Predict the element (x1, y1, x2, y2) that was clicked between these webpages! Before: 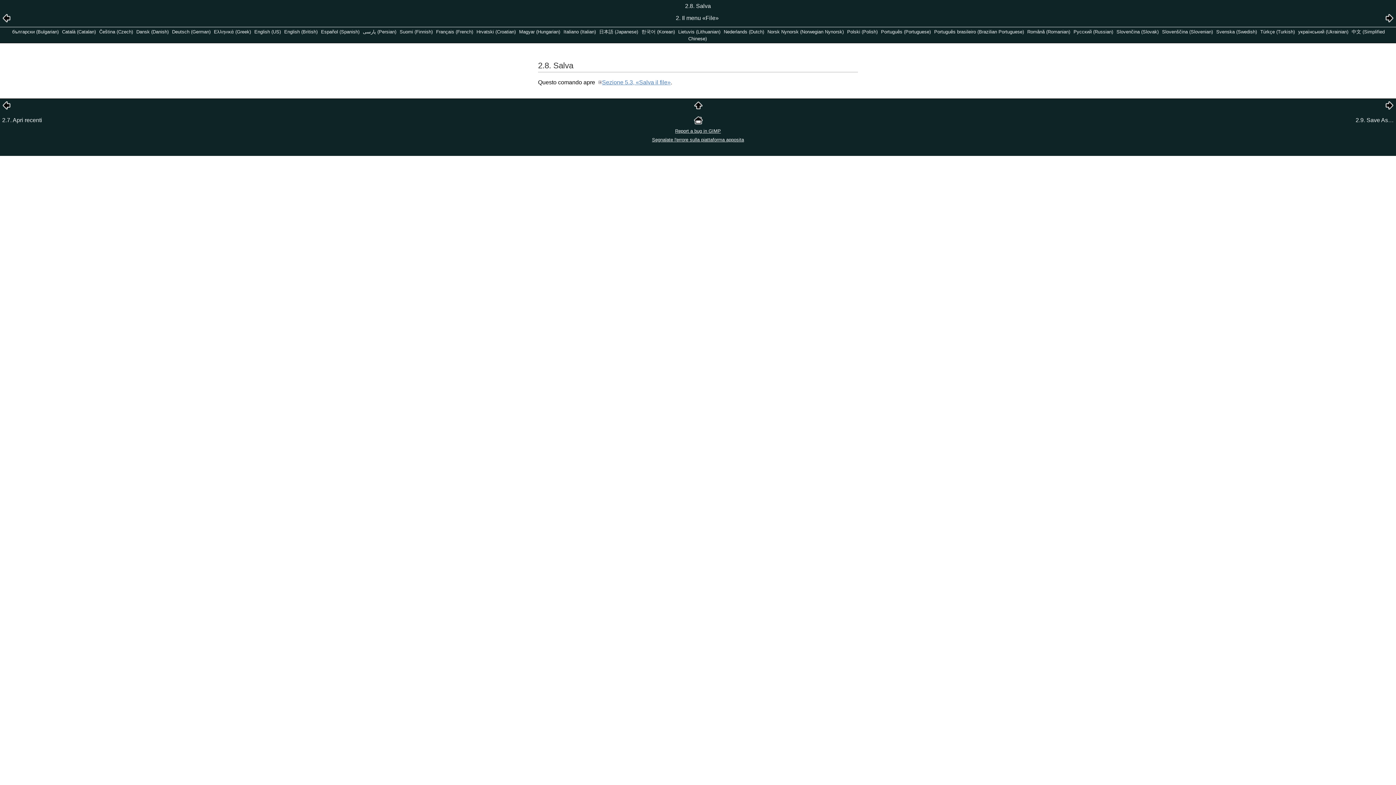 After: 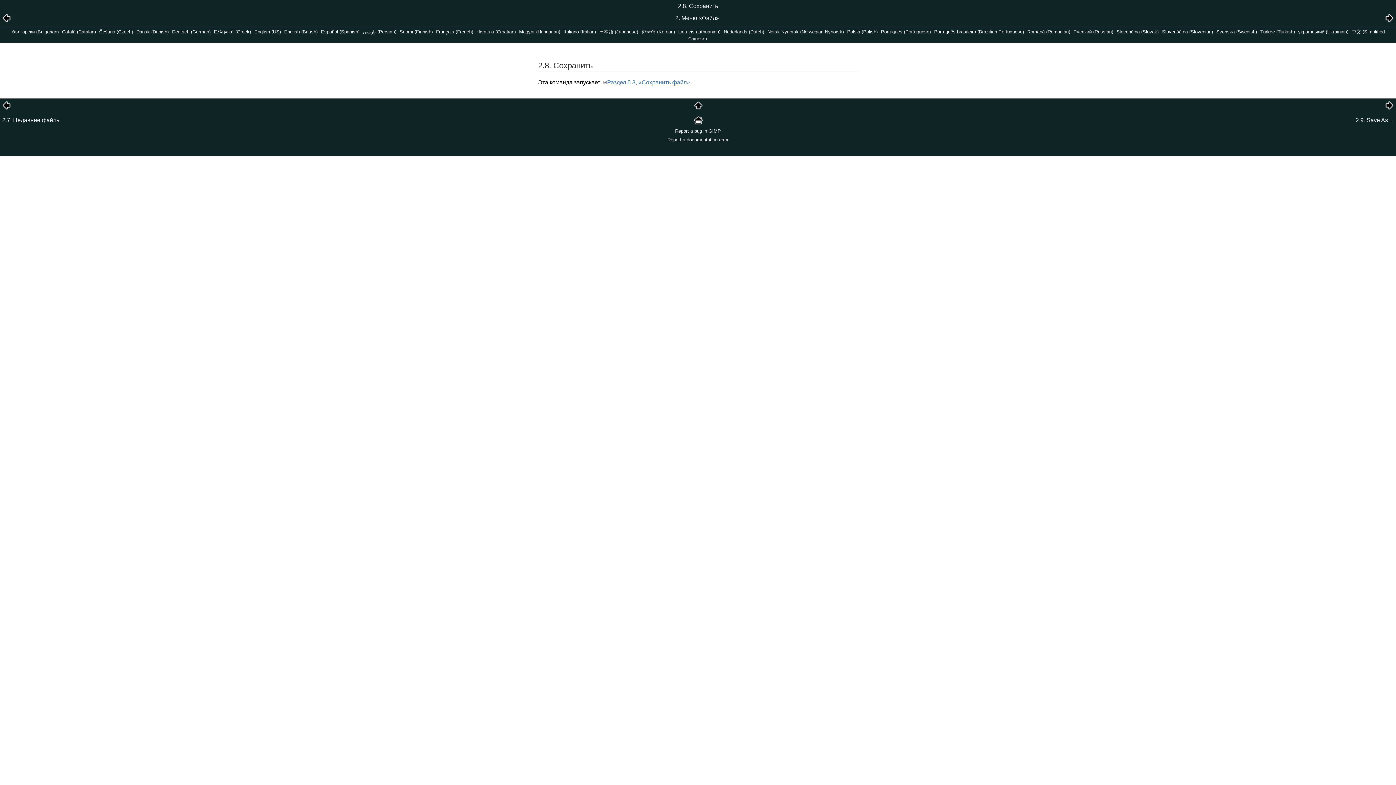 Action: bbox: (1073, 29, 1113, 34) label: Pусский (Russian)